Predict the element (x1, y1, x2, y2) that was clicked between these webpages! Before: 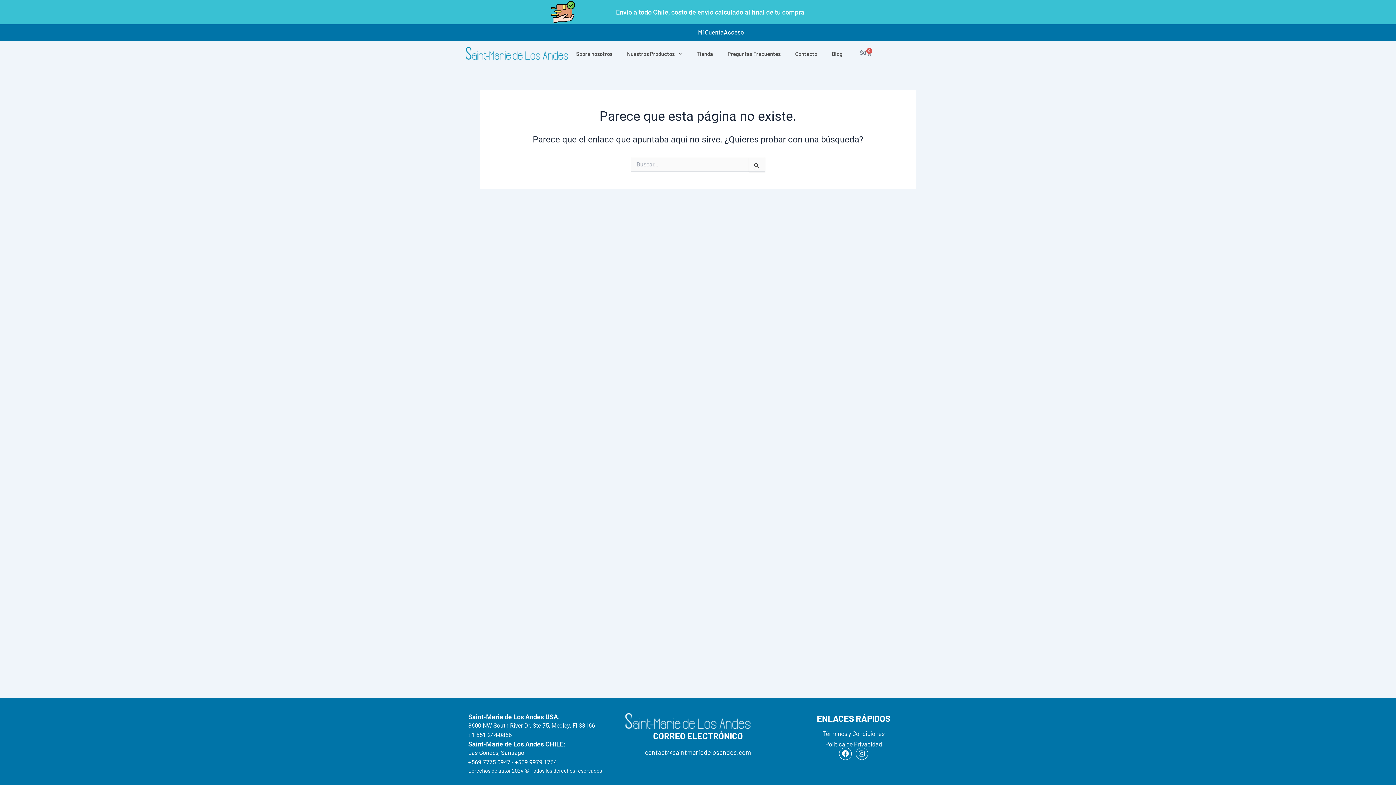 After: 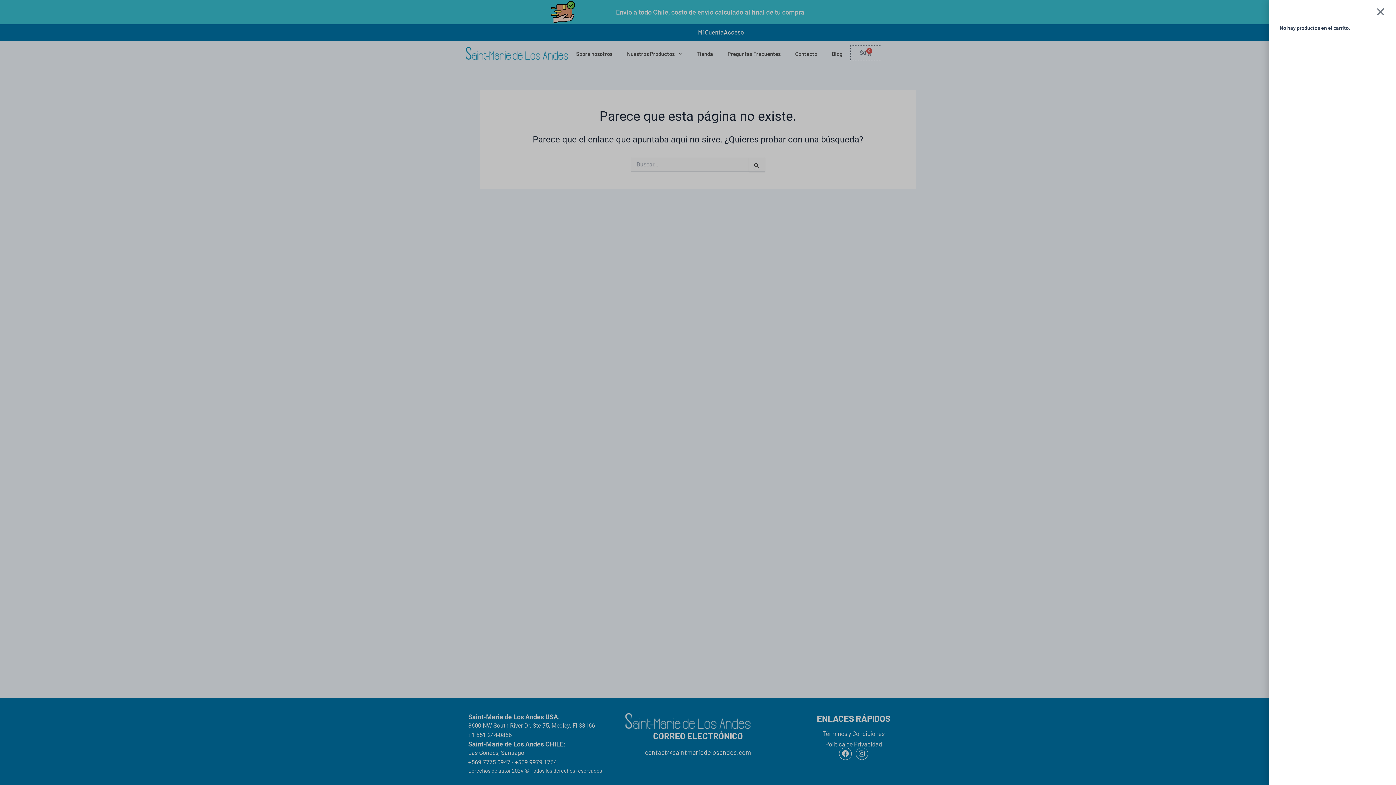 Action: label: $0
0
Carrito bbox: (850, 45, 881, 60)